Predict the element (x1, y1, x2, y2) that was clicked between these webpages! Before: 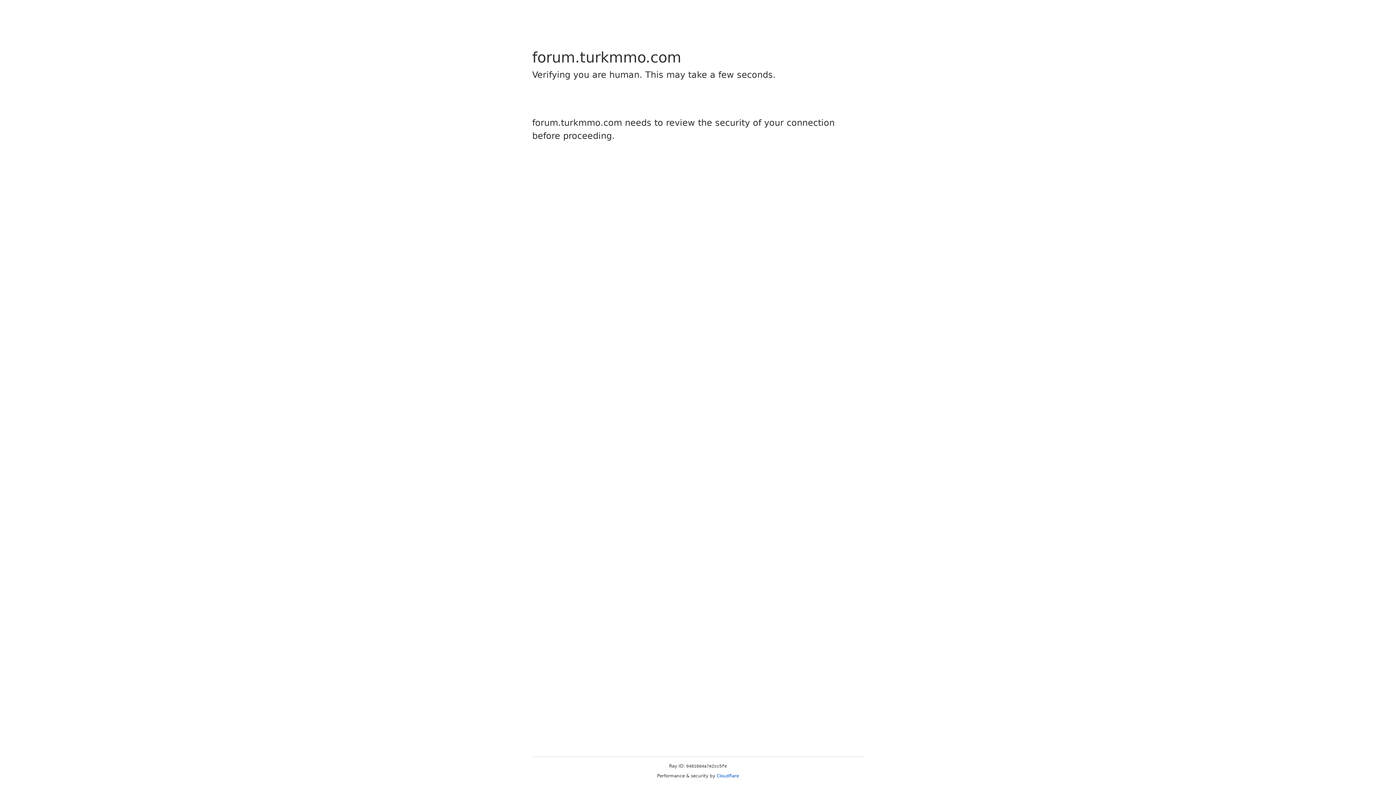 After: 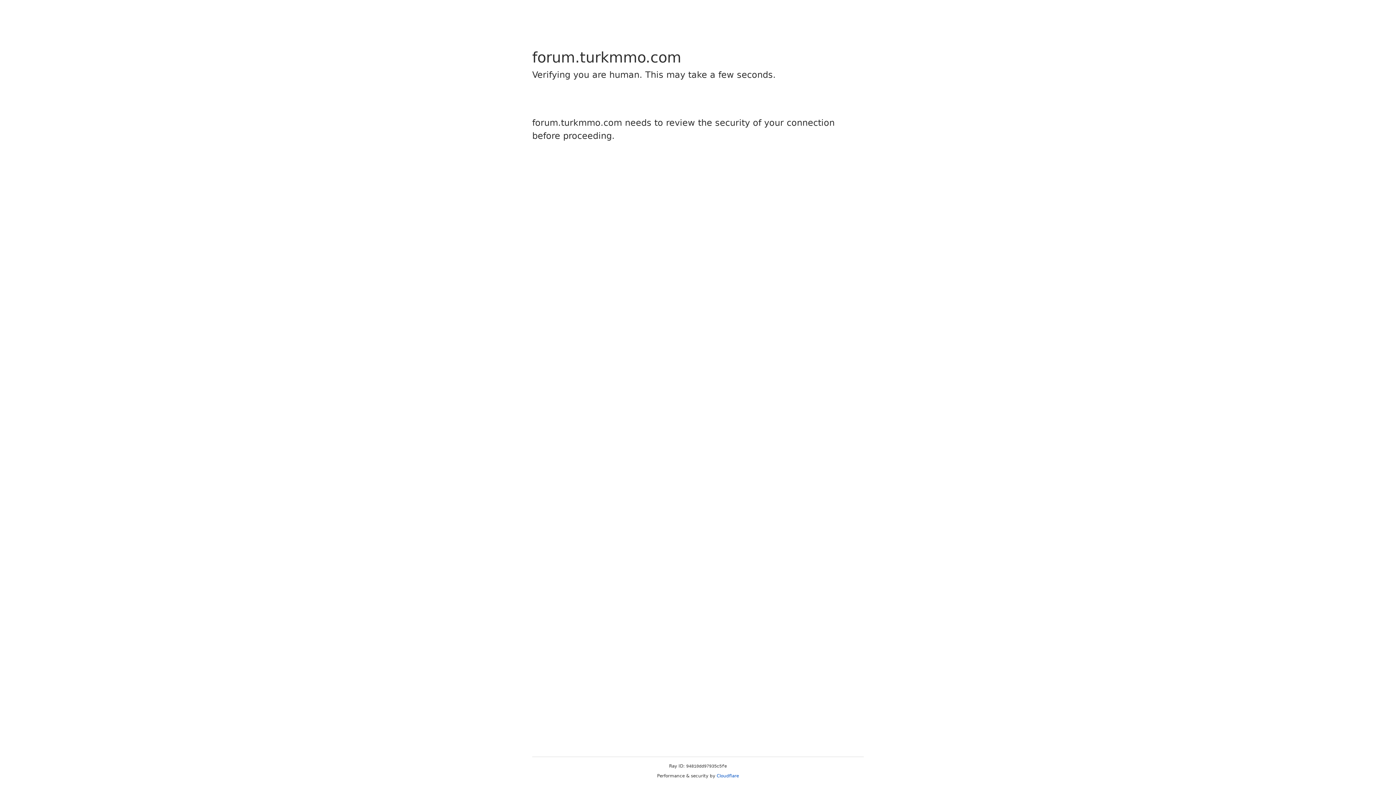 Action: bbox: (716, 773, 739, 778) label: Cloudflare